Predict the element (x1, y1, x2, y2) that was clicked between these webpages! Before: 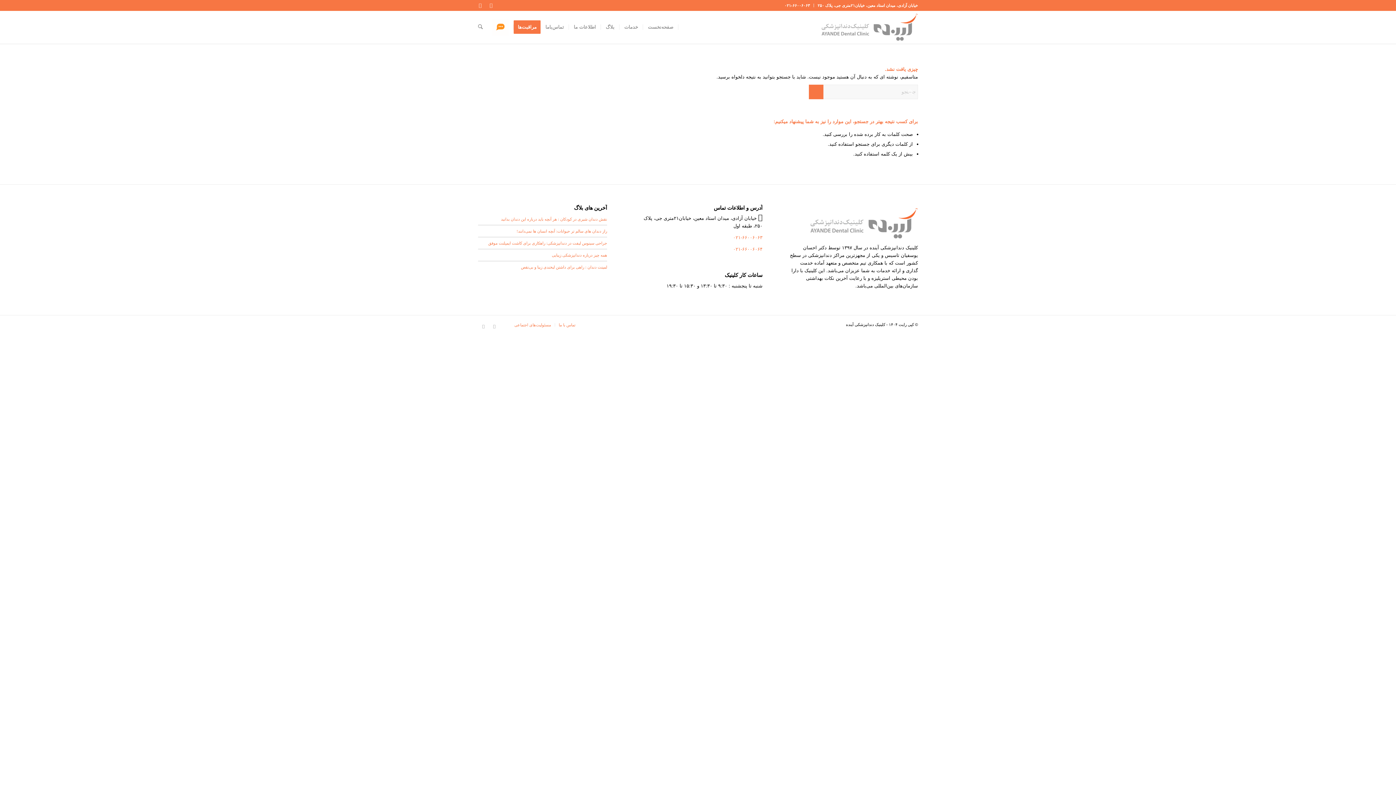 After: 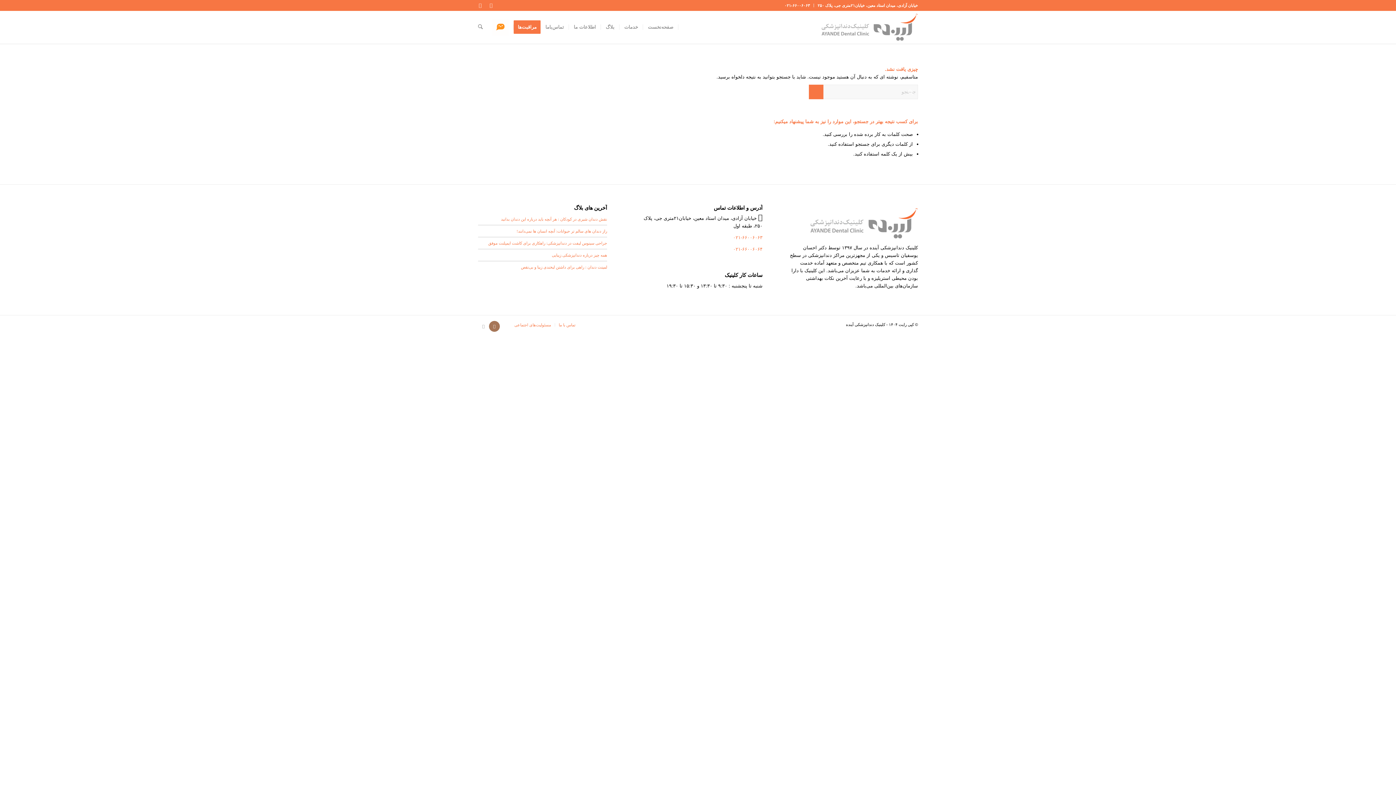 Action: label: Link to Instagram bbox: (489, 320, 500, 331)